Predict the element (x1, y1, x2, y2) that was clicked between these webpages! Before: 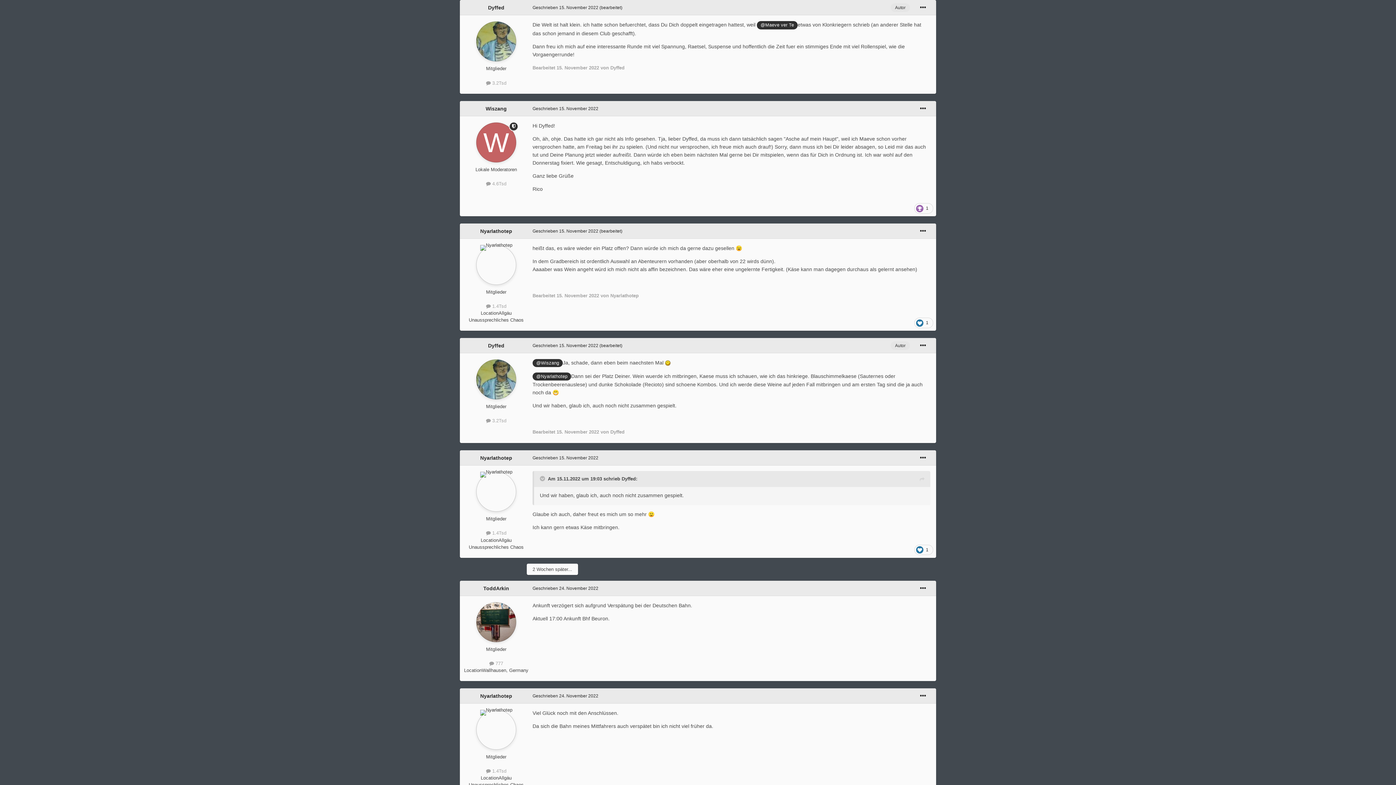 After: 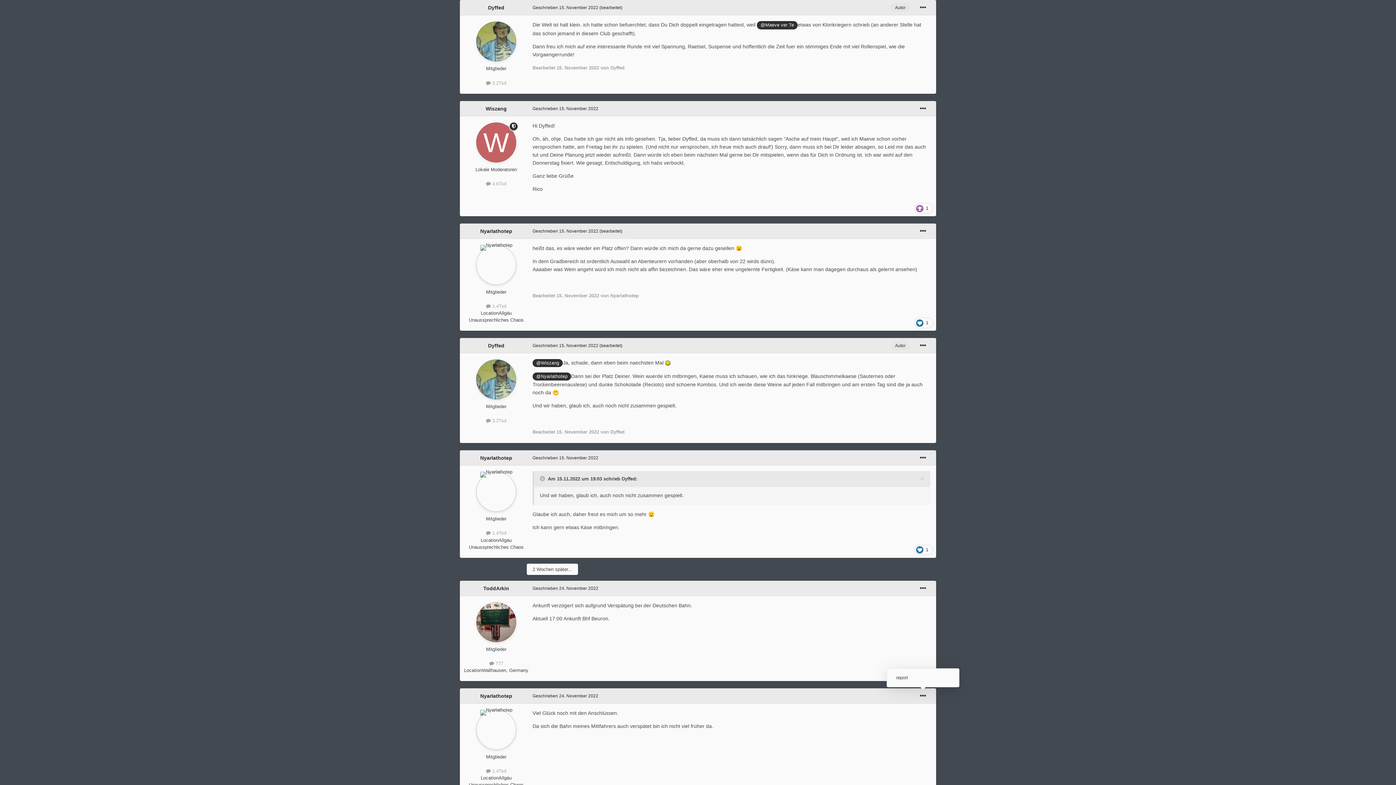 Action: bbox: (916, 691, 930, 700)